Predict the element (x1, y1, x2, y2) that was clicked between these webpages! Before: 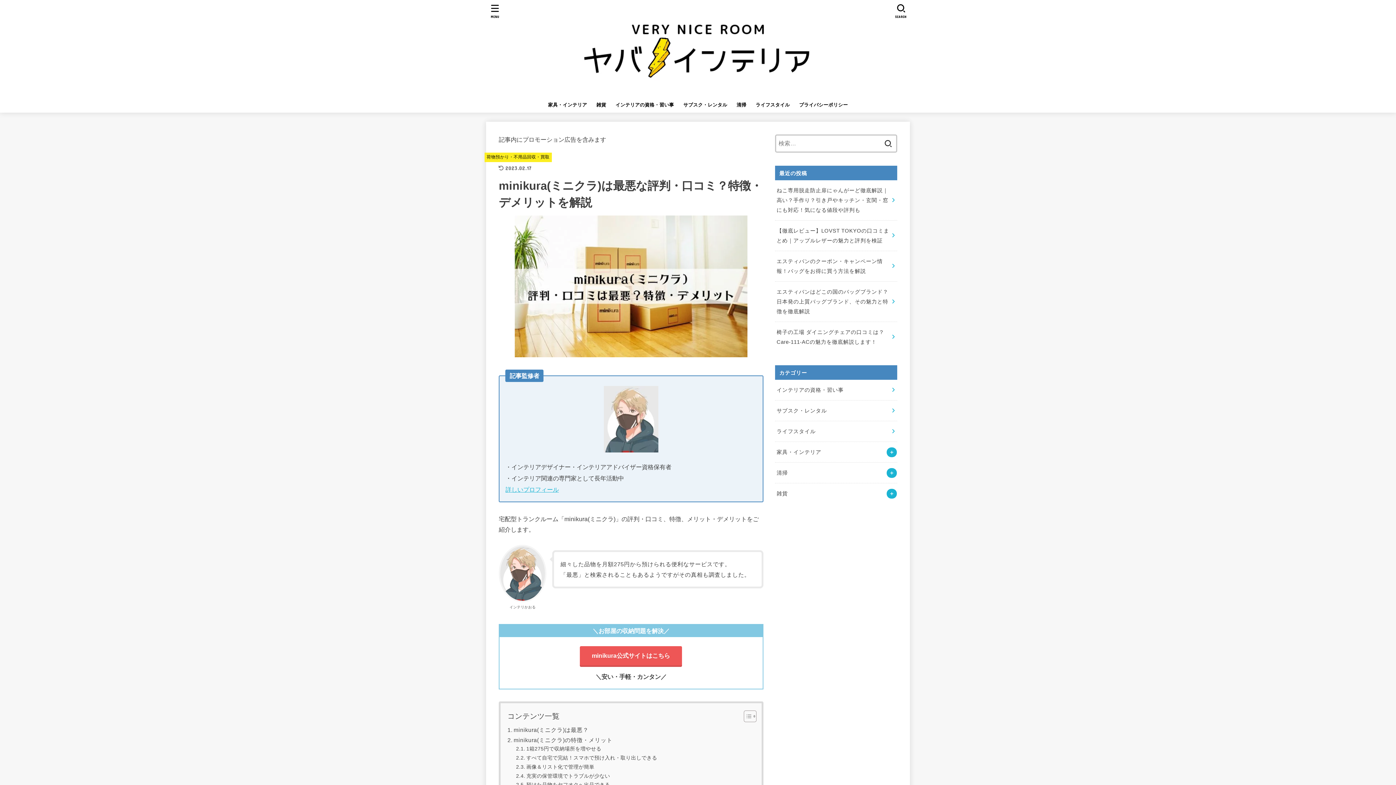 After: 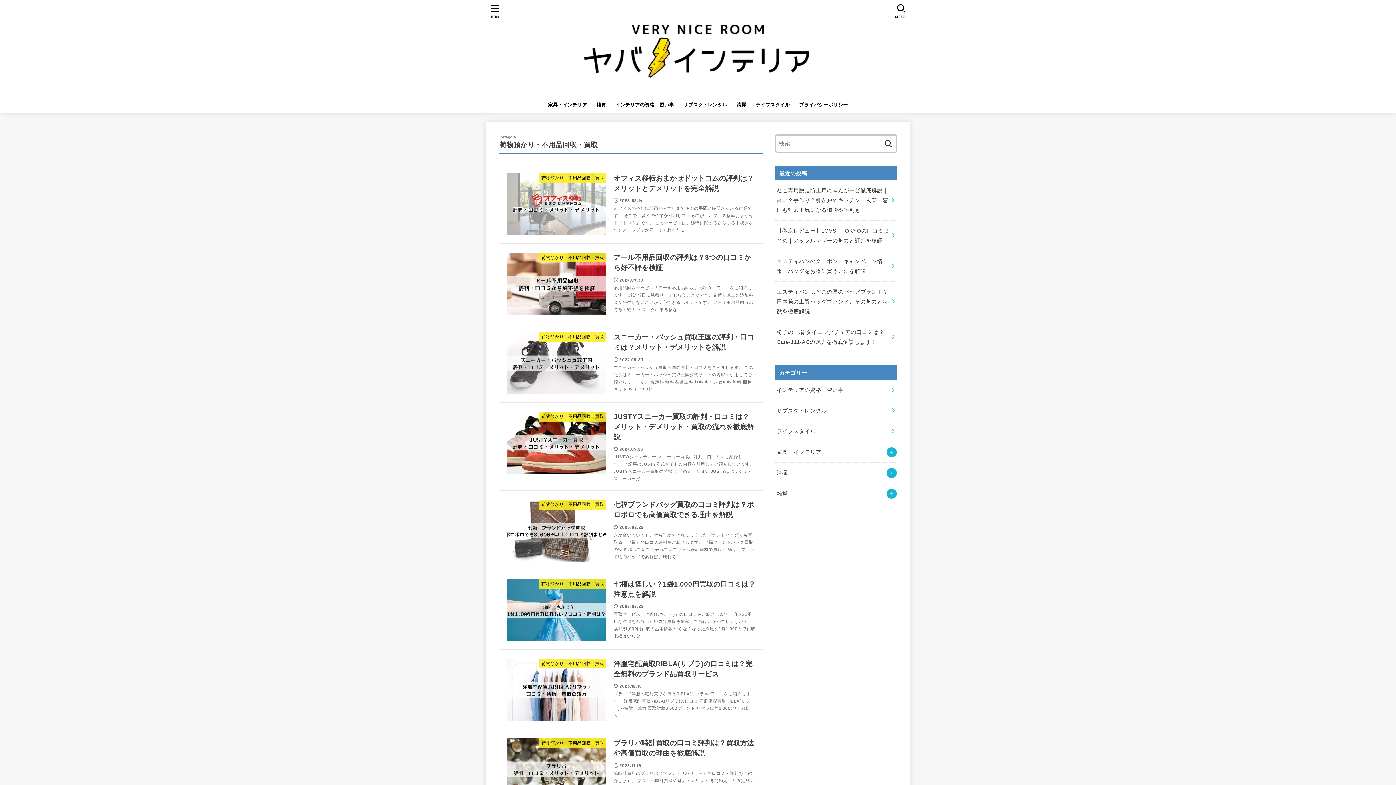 Action: bbox: (486, 154, 549, 159) label: 荷物預かり・不用品回収・買取